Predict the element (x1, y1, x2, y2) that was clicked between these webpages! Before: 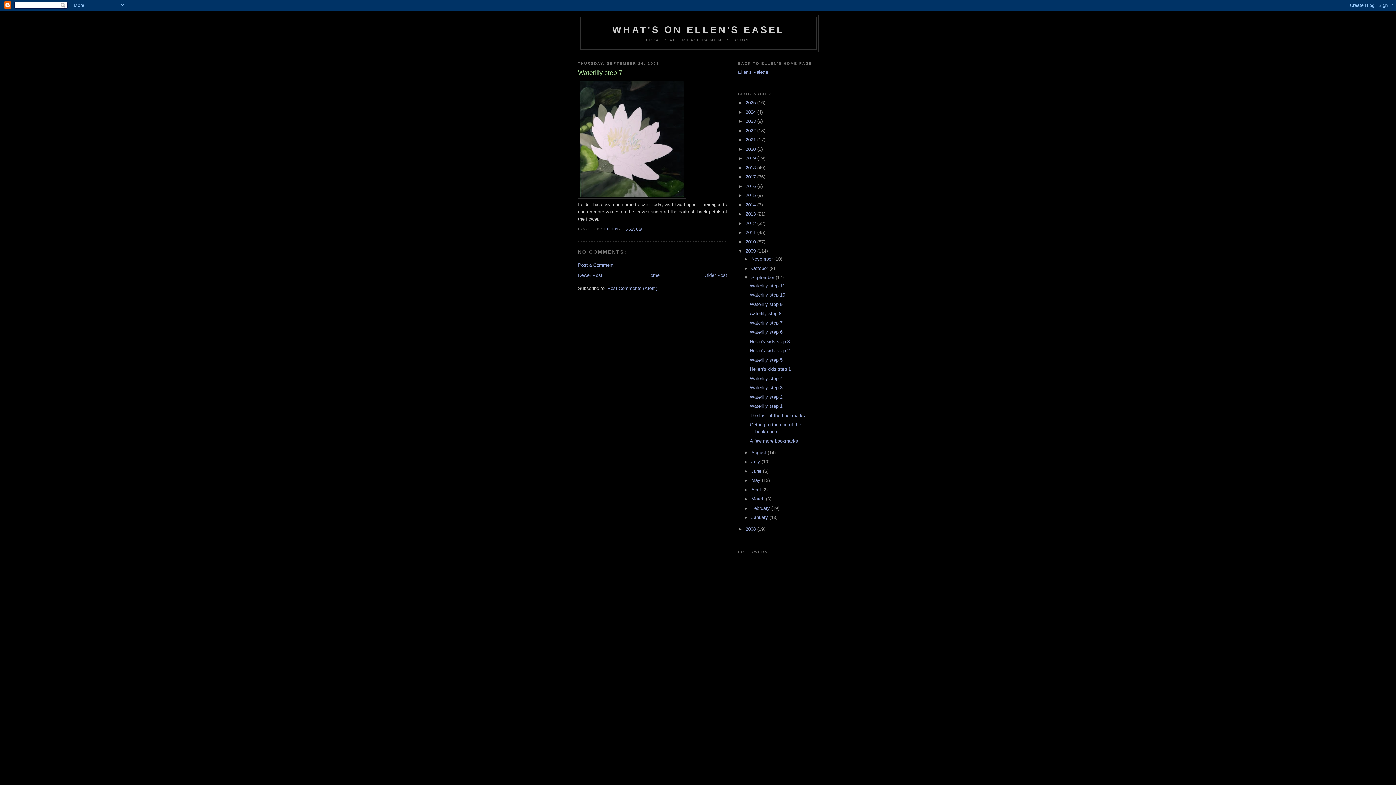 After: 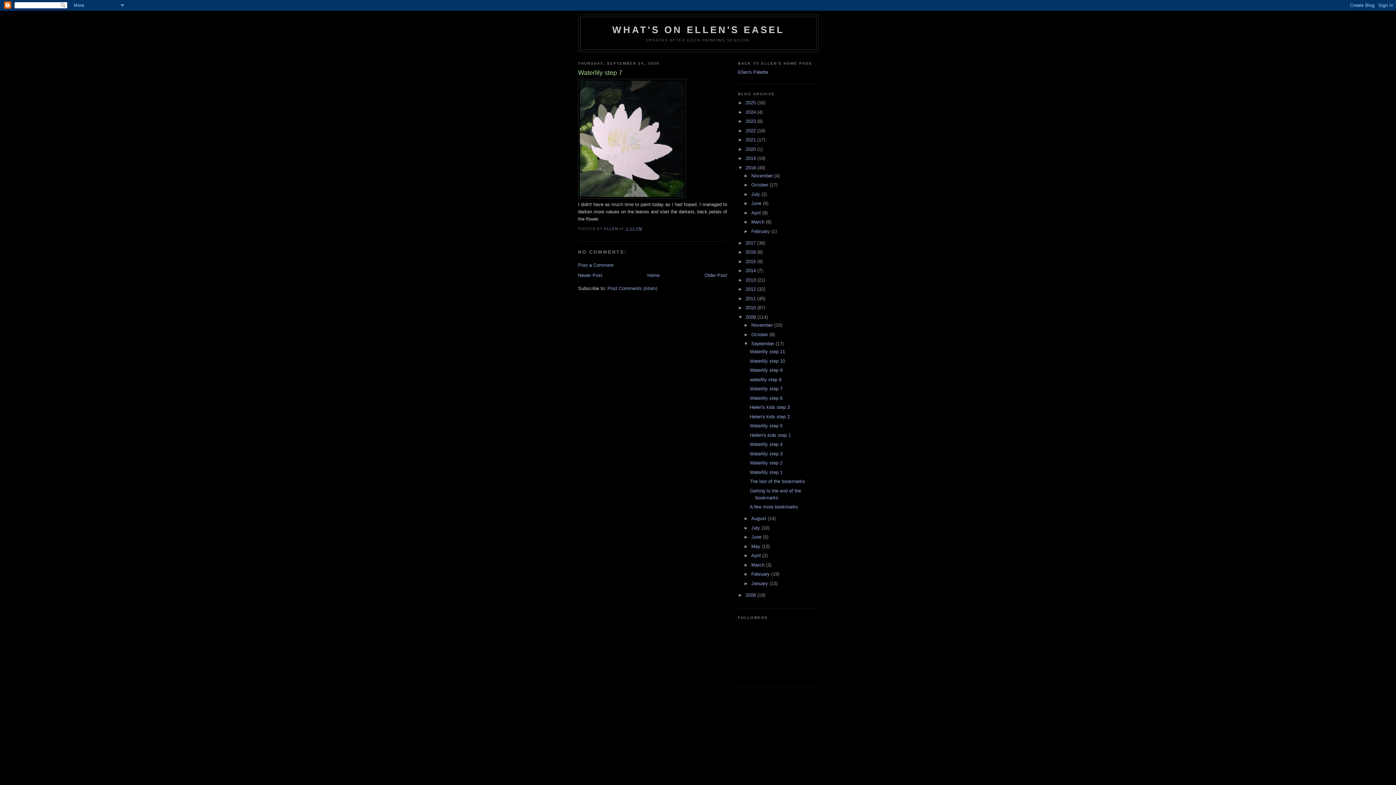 Action: label: ►   bbox: (738, 164, 745, 170)